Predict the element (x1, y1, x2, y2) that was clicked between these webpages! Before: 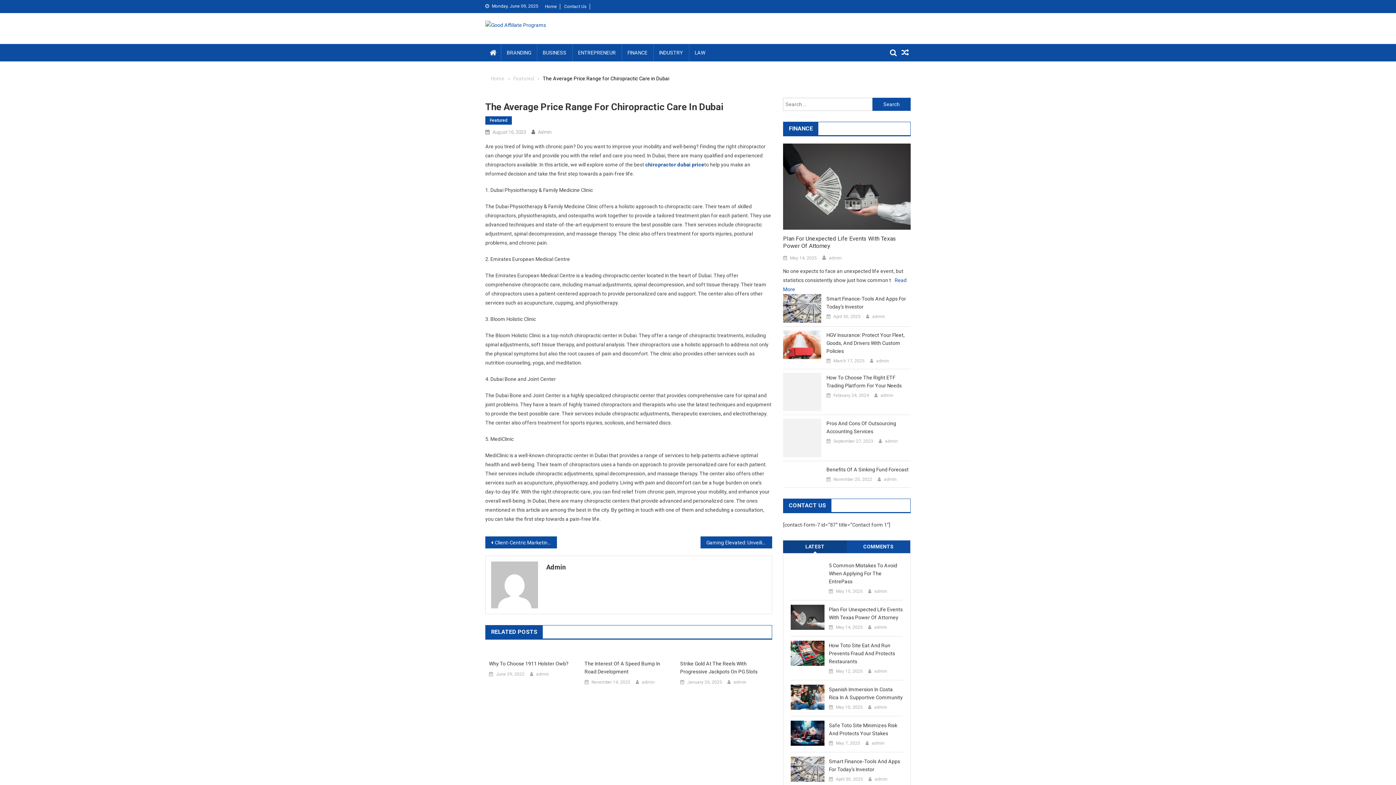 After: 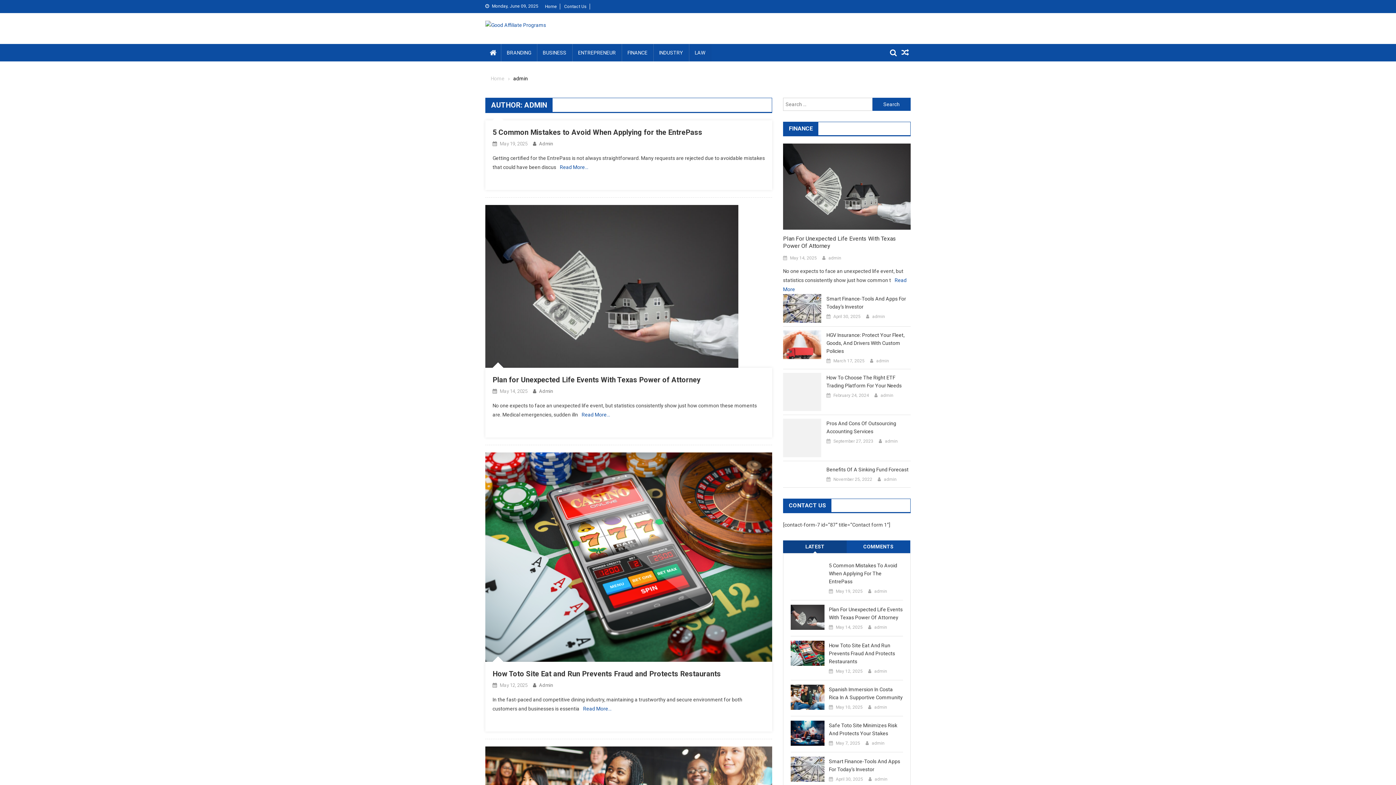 Action: label: admin bbox: (536, 670, 549, 678)